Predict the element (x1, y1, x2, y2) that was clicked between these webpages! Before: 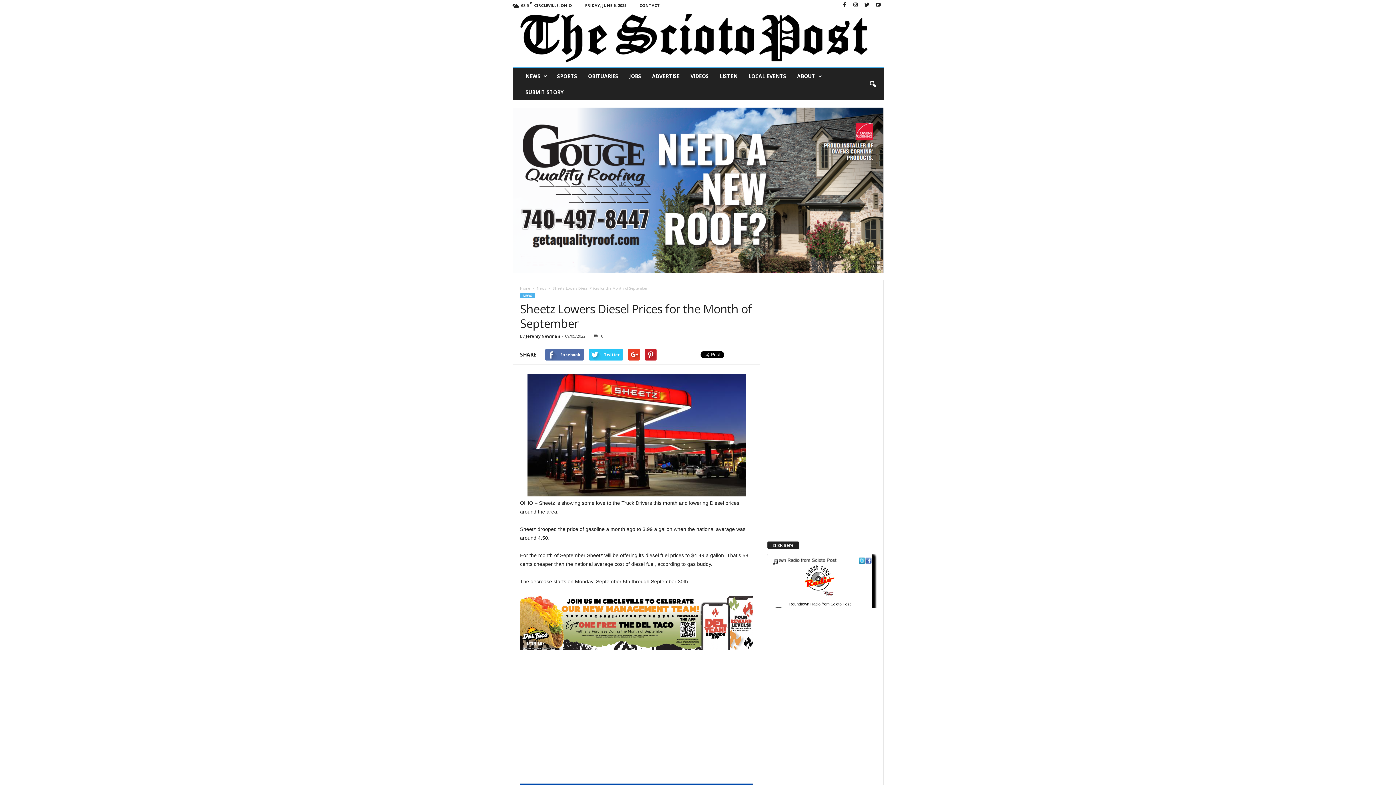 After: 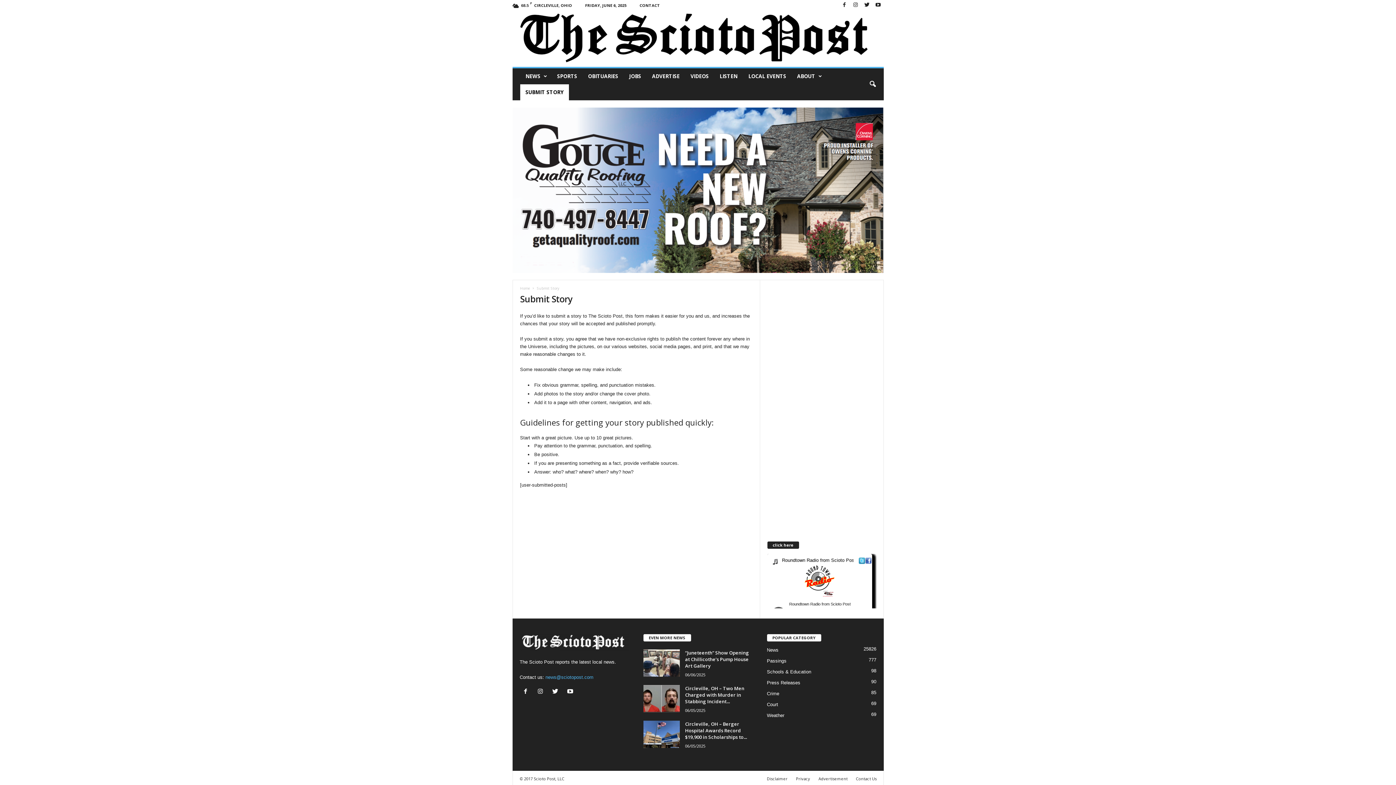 Action: bbox: (520, 84, 568, 100) label: SUBMIT STORY